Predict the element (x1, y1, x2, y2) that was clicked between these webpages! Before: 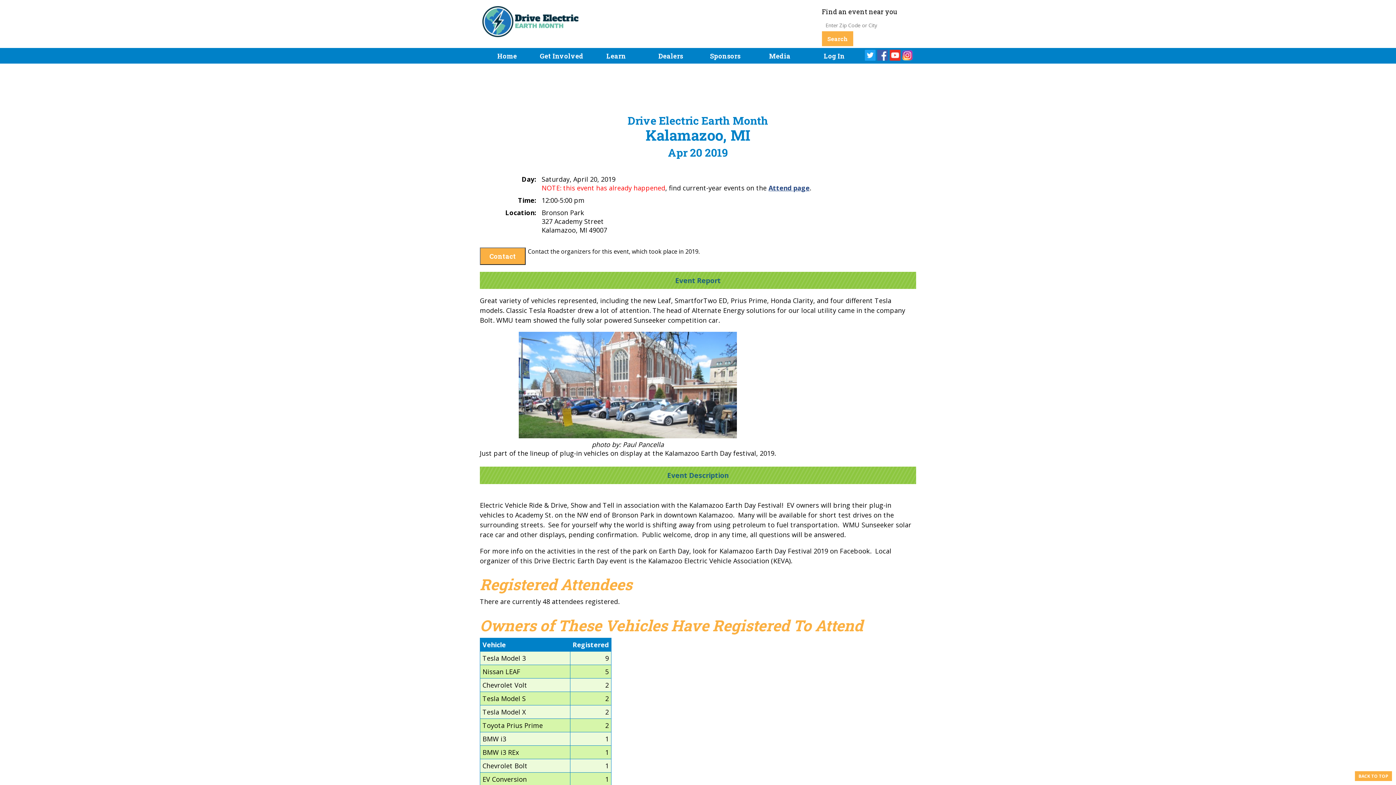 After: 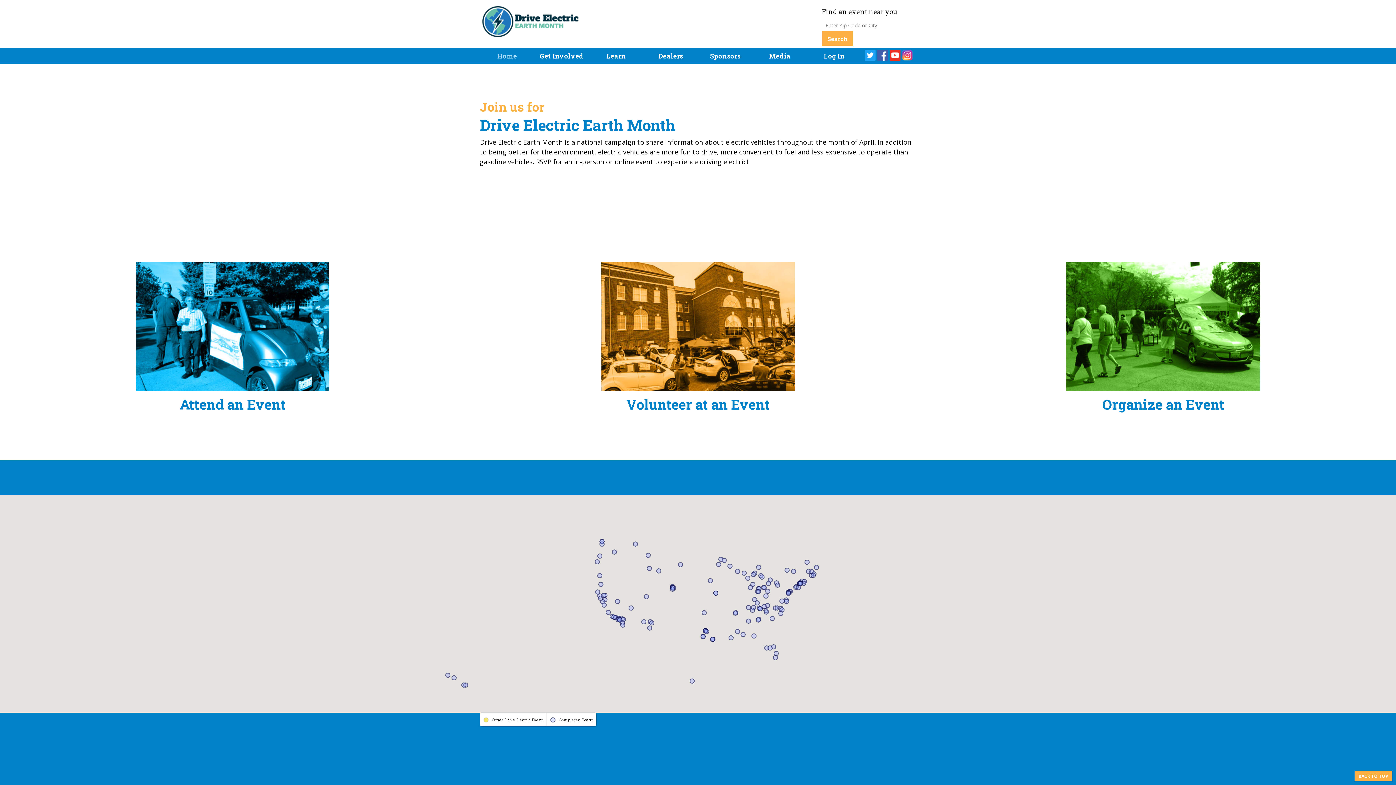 Action: label: Home bbox: (480, 51, 534, 60)